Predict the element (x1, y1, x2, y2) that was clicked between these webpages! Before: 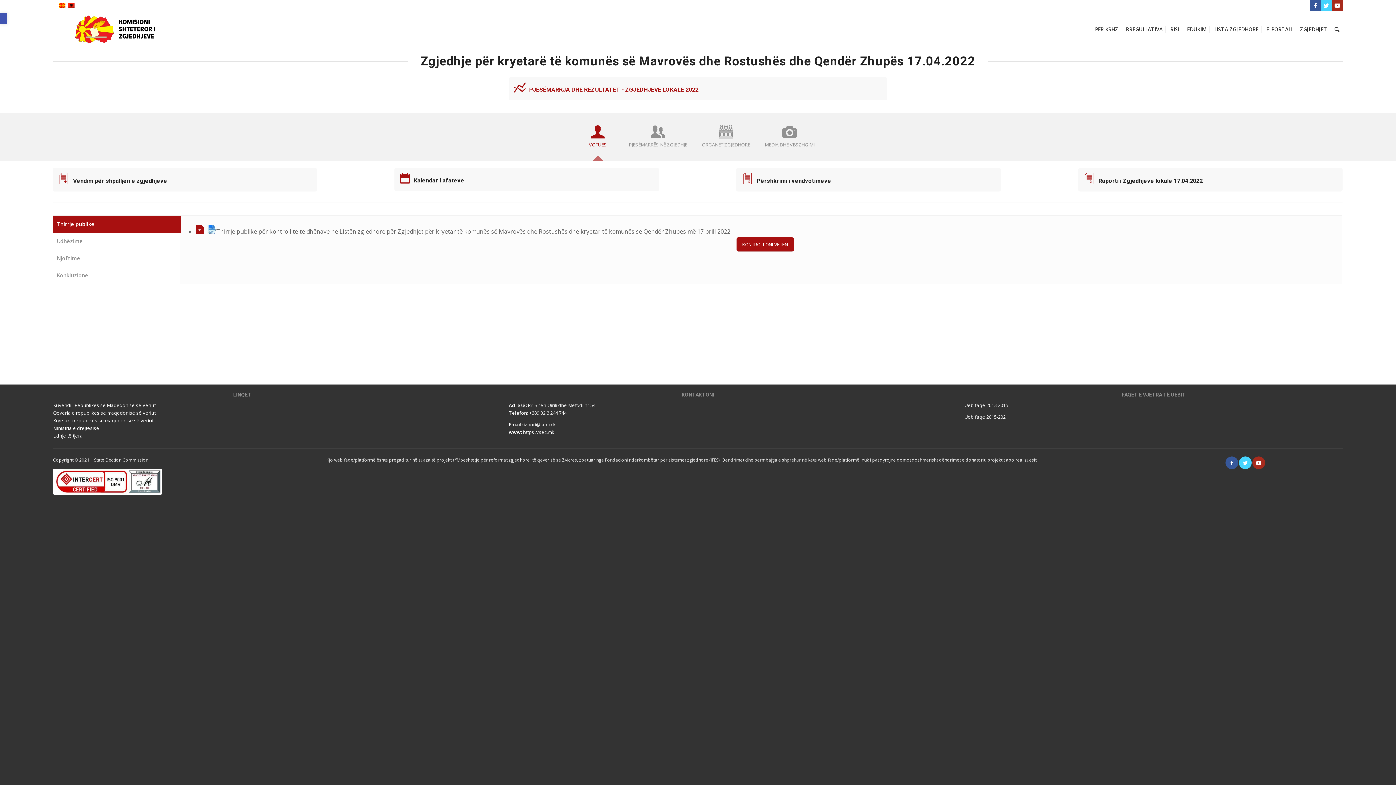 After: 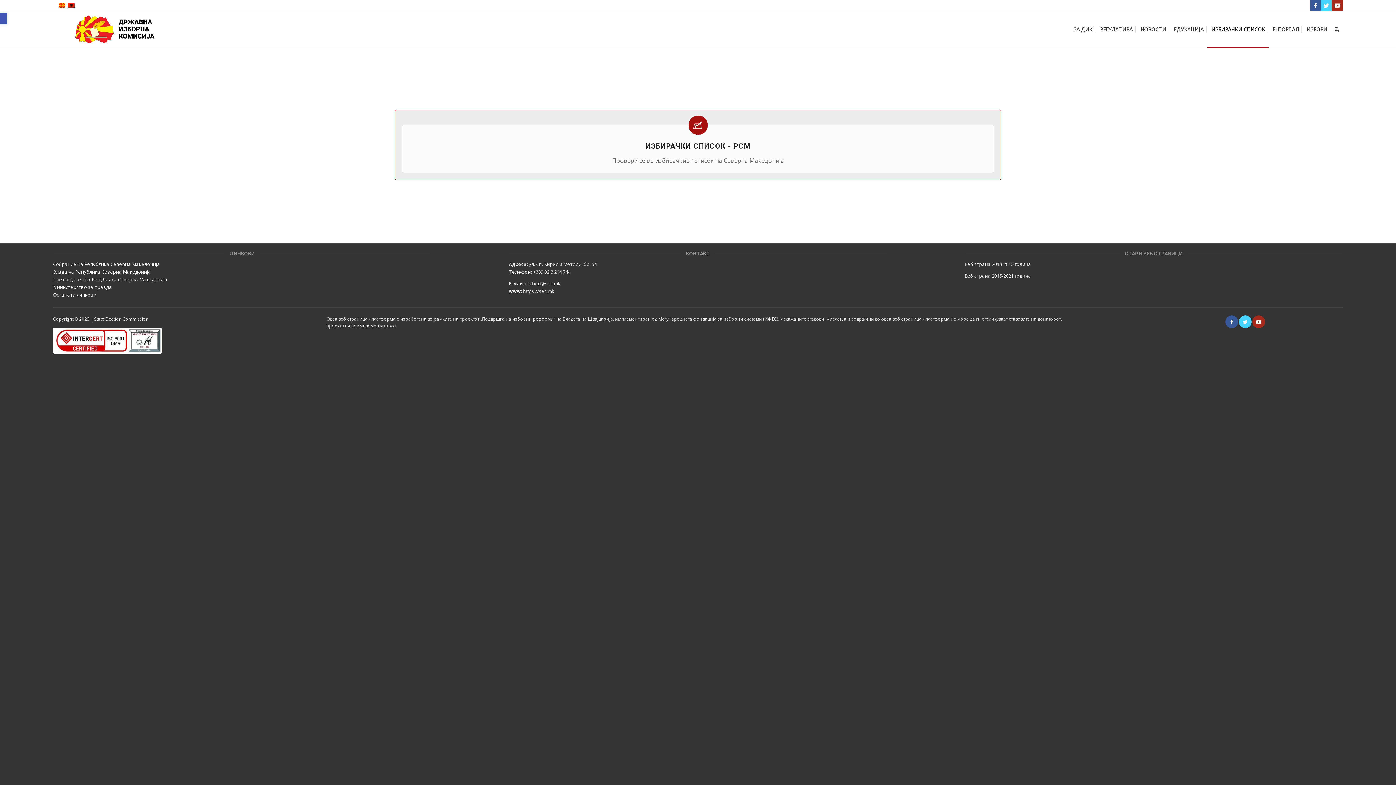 Action: bbox: (1210, 11, 1262, 47) label: LISTA ZGJEDHORE